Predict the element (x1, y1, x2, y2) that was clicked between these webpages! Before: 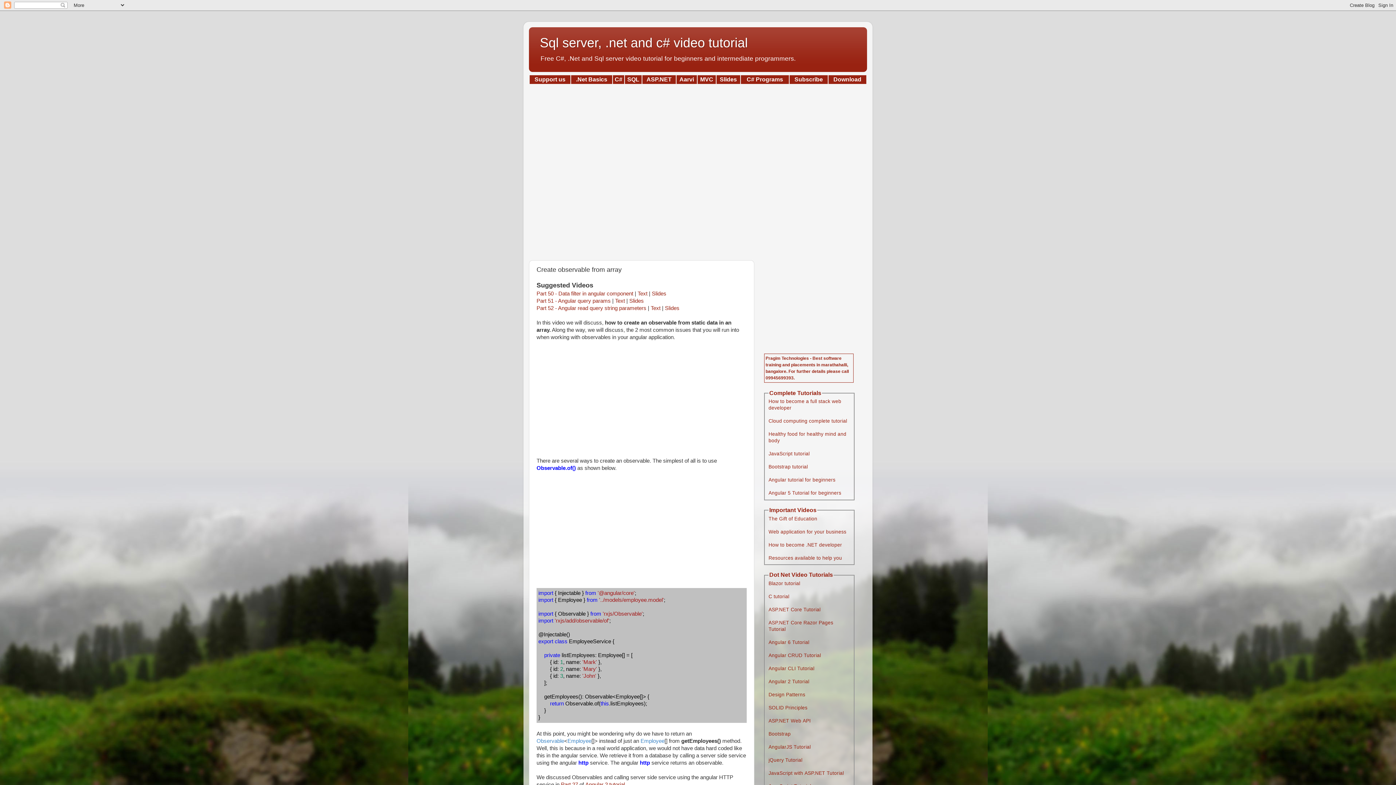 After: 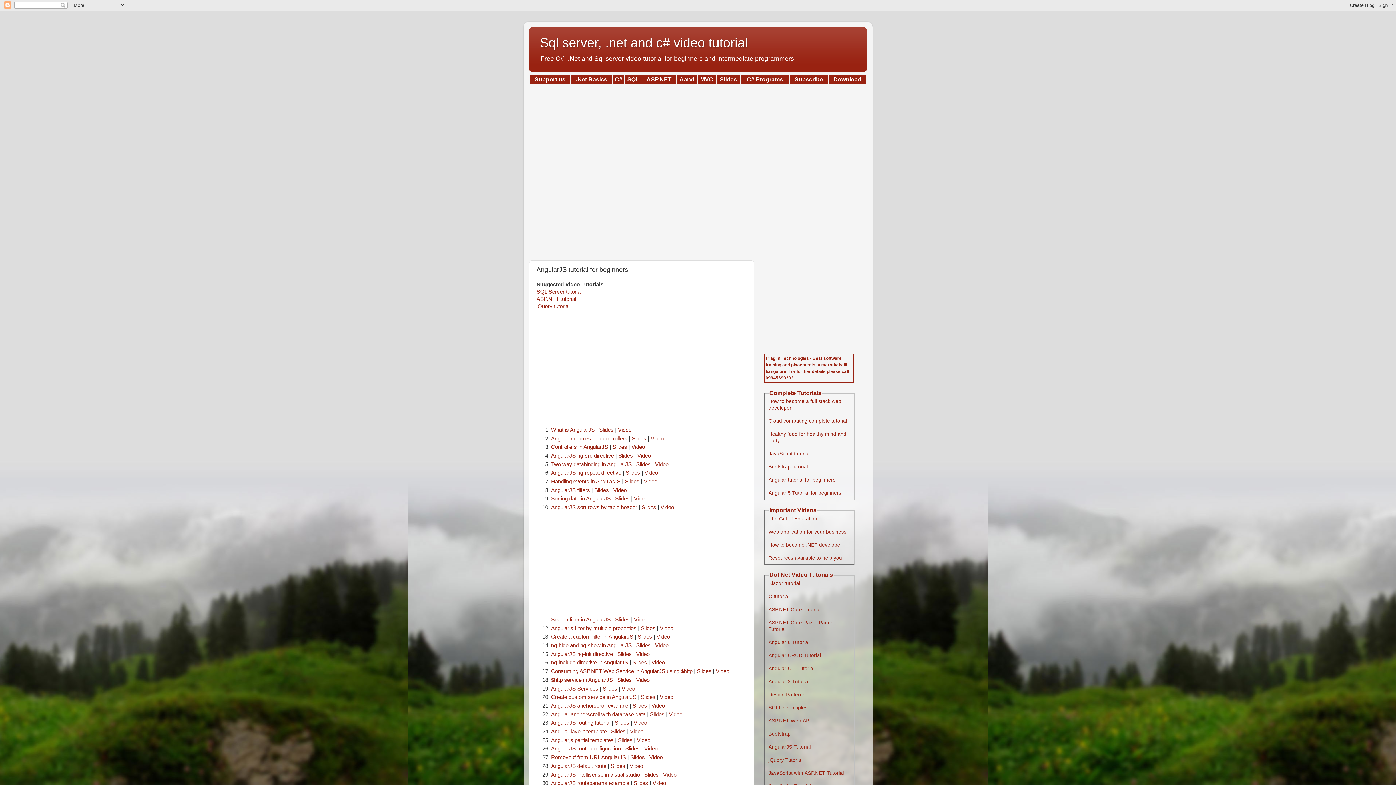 Action: label: AngularJS Tutorial bbox: (768, 744, 810, 750)